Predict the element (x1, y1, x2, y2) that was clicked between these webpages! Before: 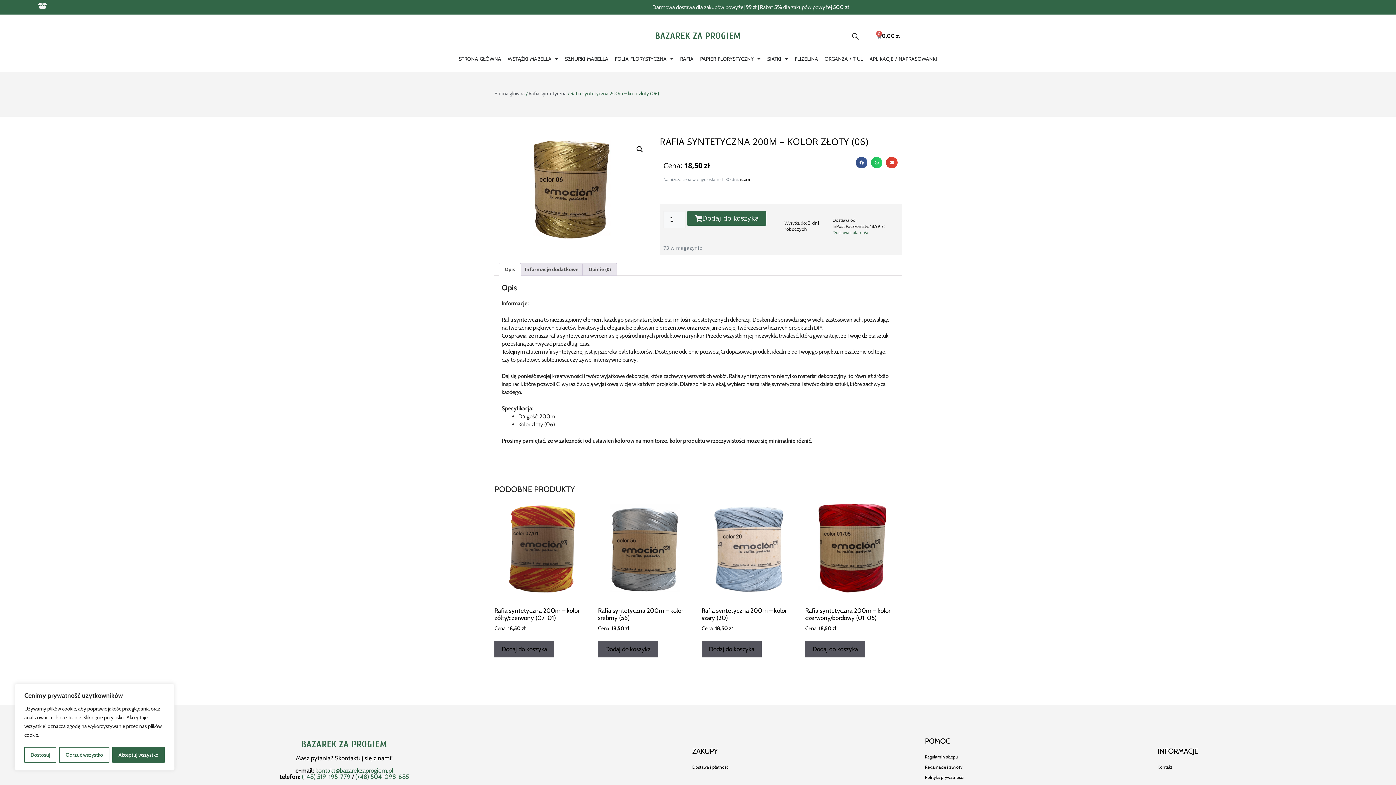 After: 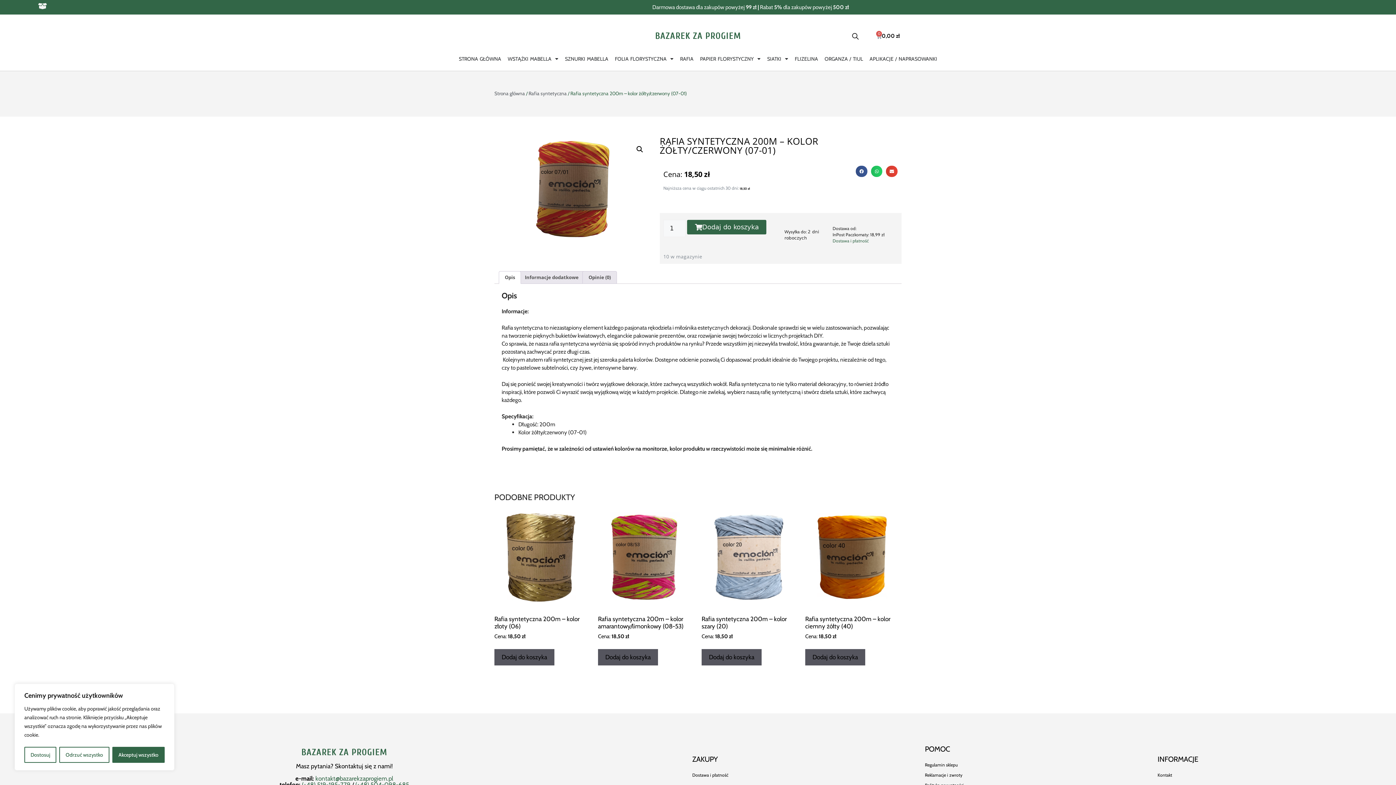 Action: label: Rafia syntetyczna 200m – kolor żółty/czerwony (07-01)
18,50 zł bbox: (494, 501, 590, 632)